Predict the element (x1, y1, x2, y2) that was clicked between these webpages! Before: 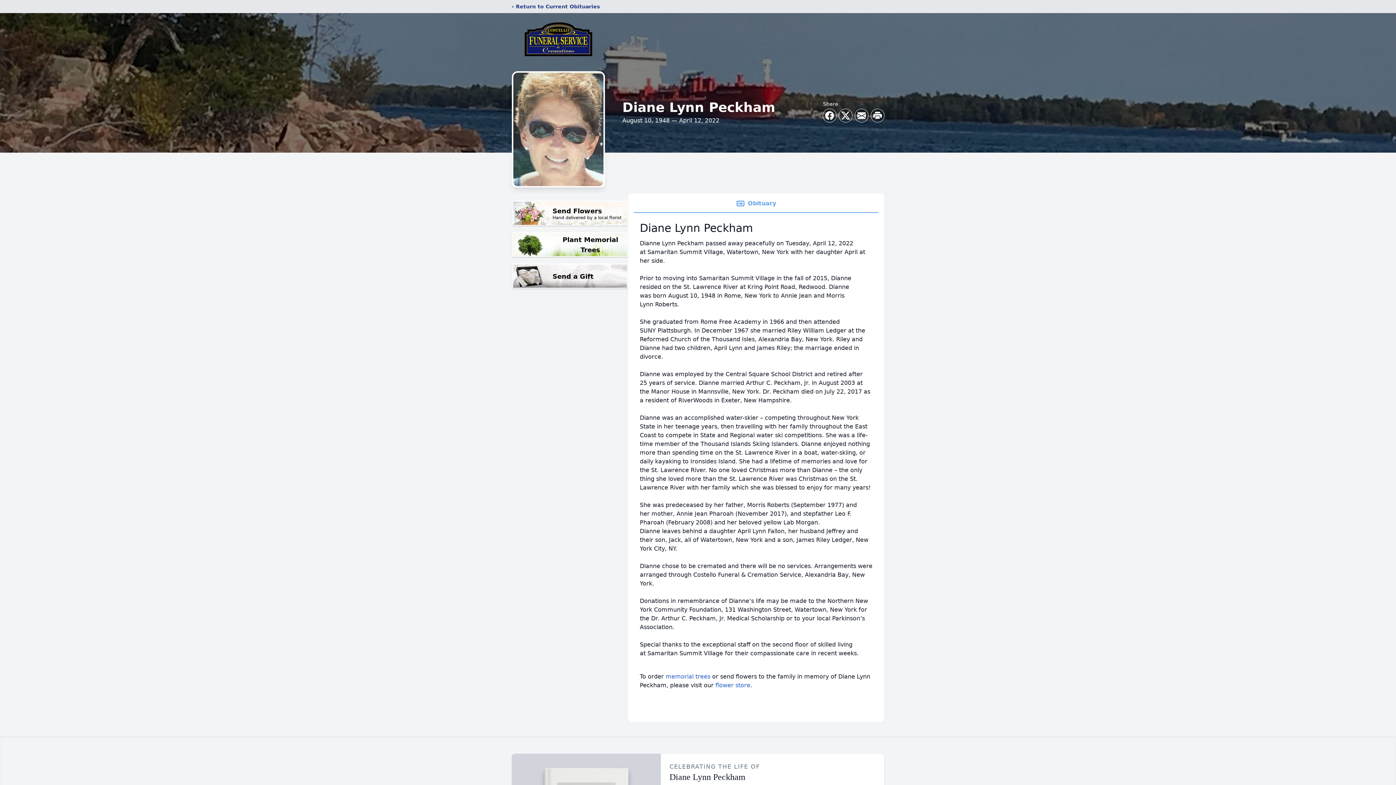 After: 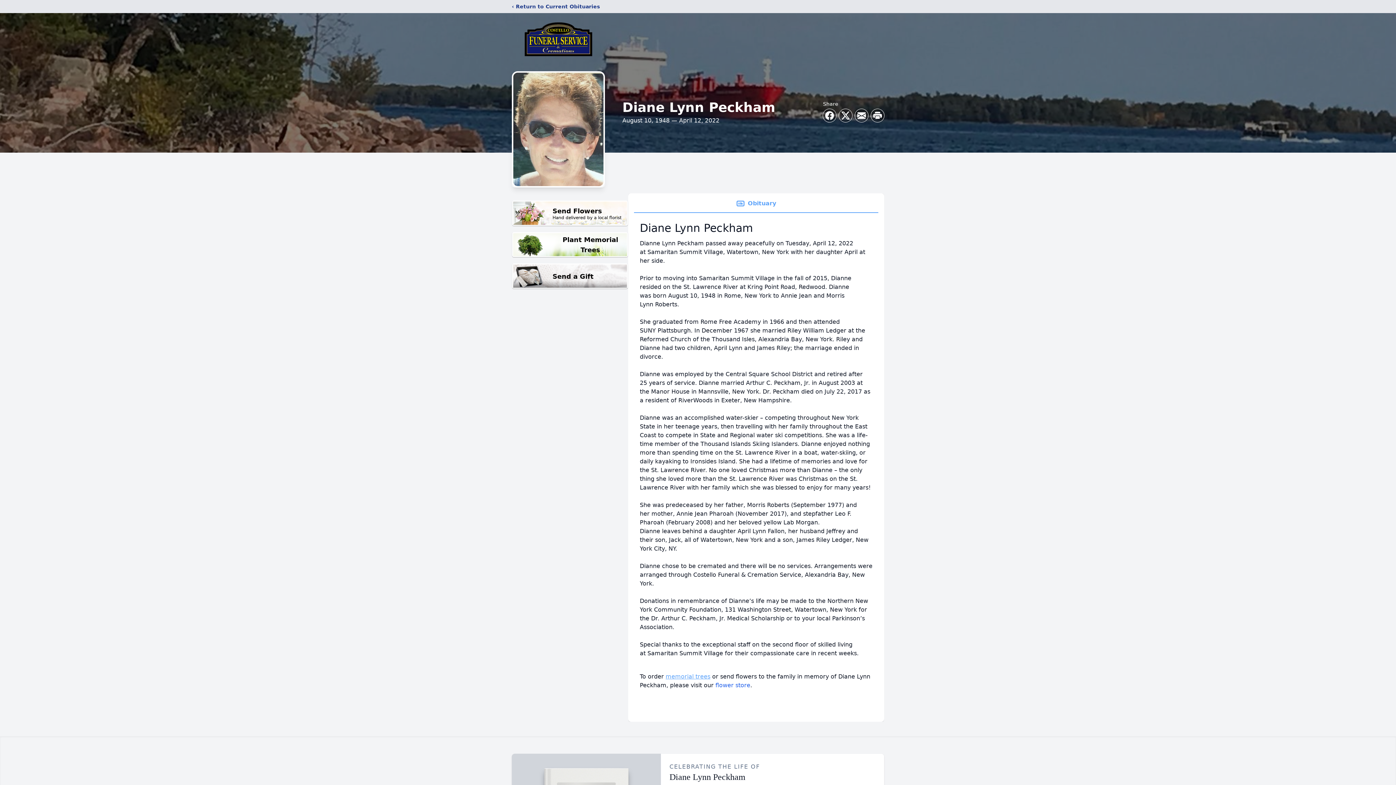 Action: label: memorial trees bbox: (665, 673, 710, 680)